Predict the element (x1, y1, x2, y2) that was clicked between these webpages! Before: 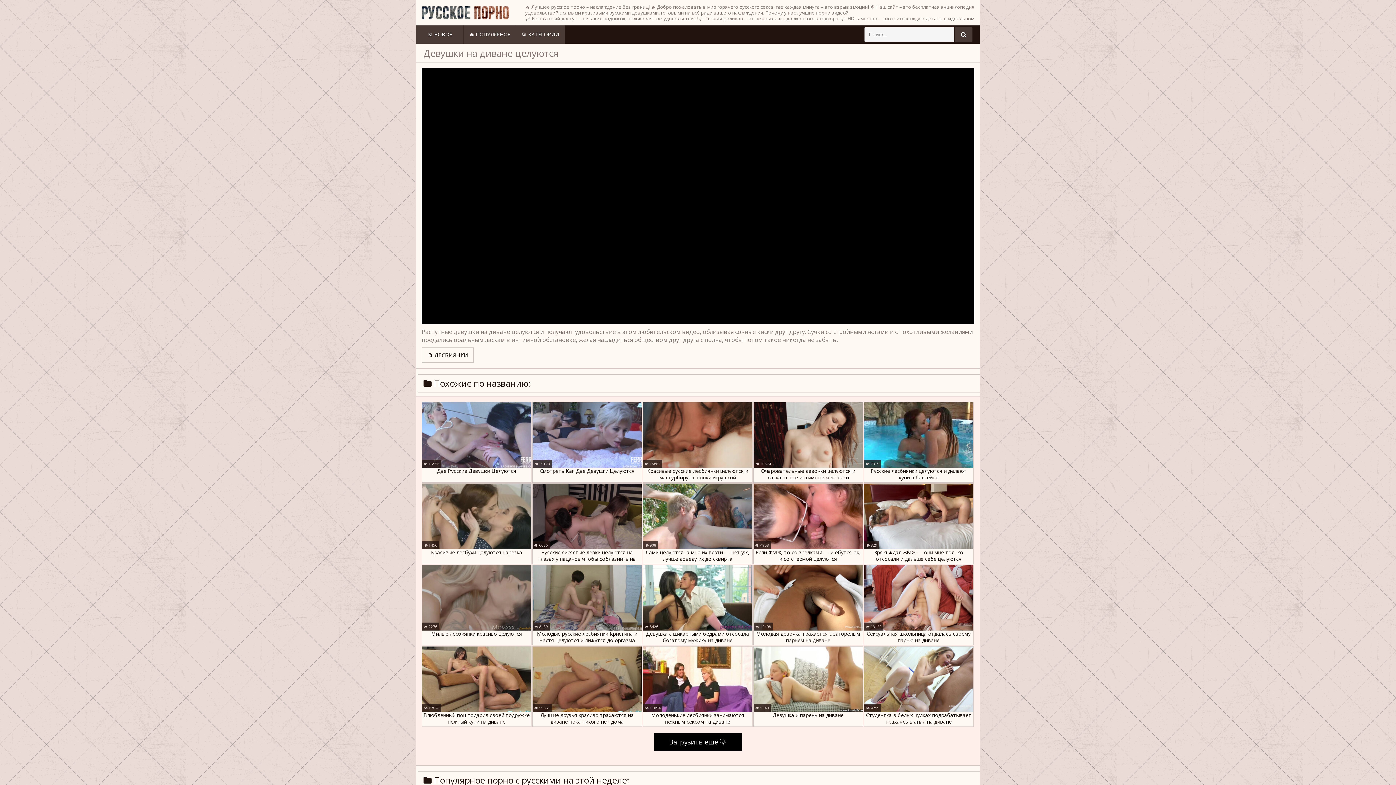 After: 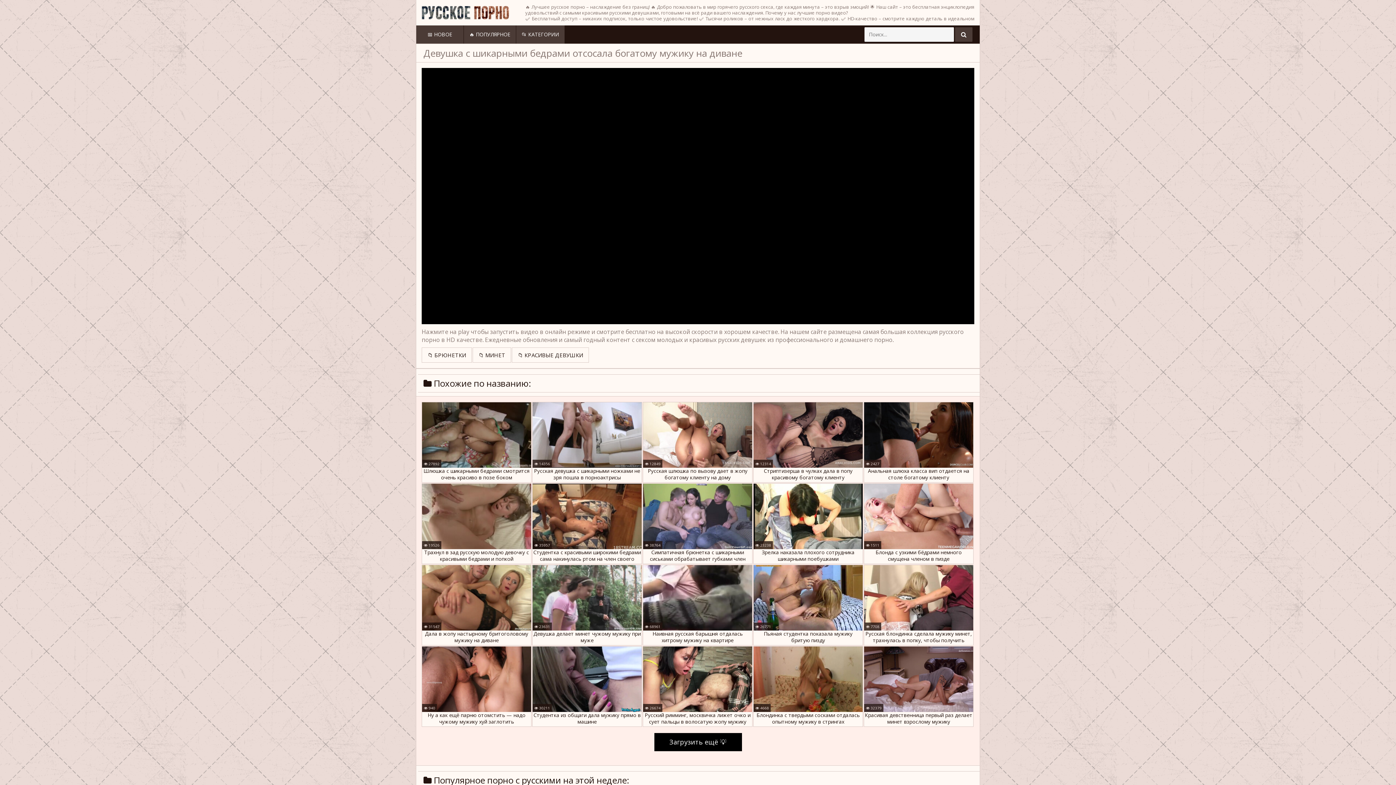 Action: label: Девушка с шикарными бедрами отсосала богатому мужику на диване bbox: (642, 565, 752, 645)